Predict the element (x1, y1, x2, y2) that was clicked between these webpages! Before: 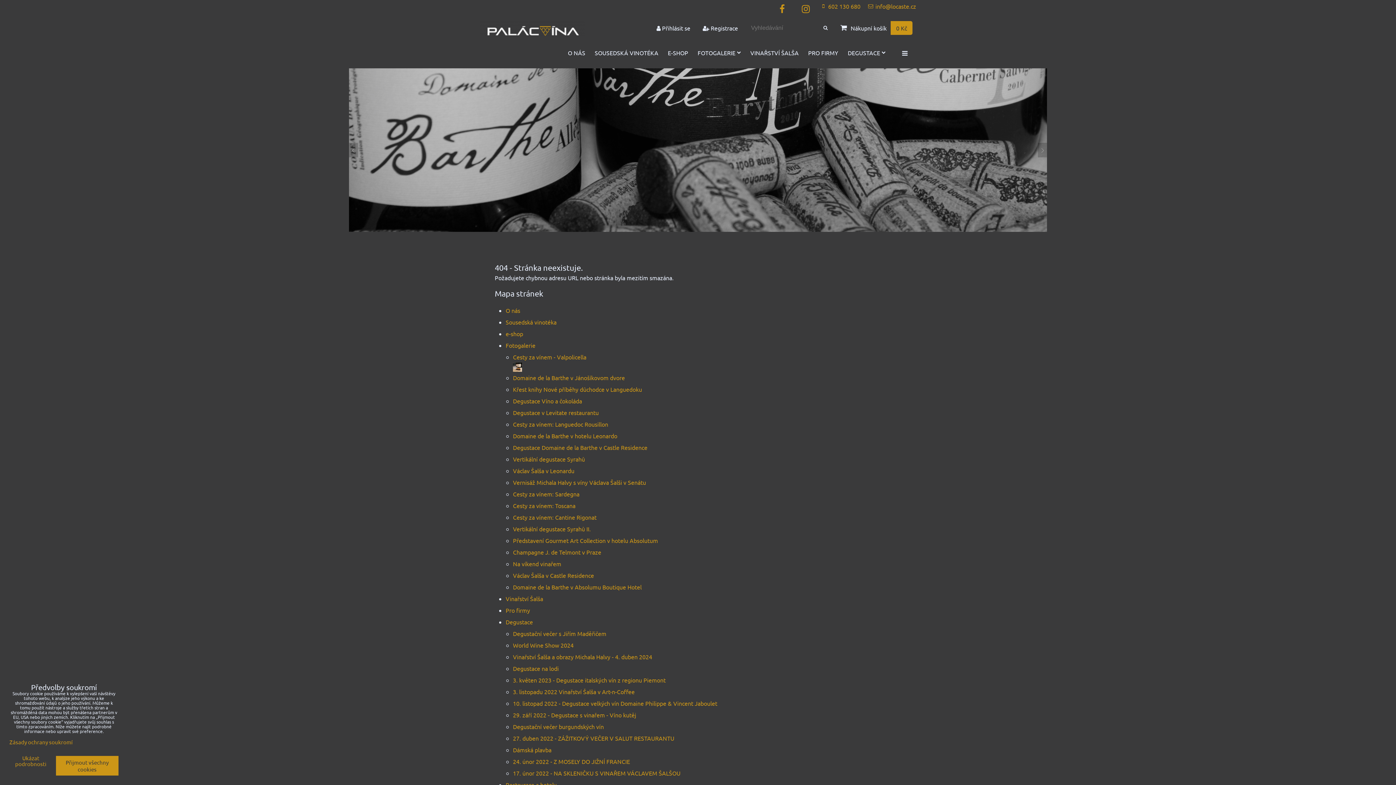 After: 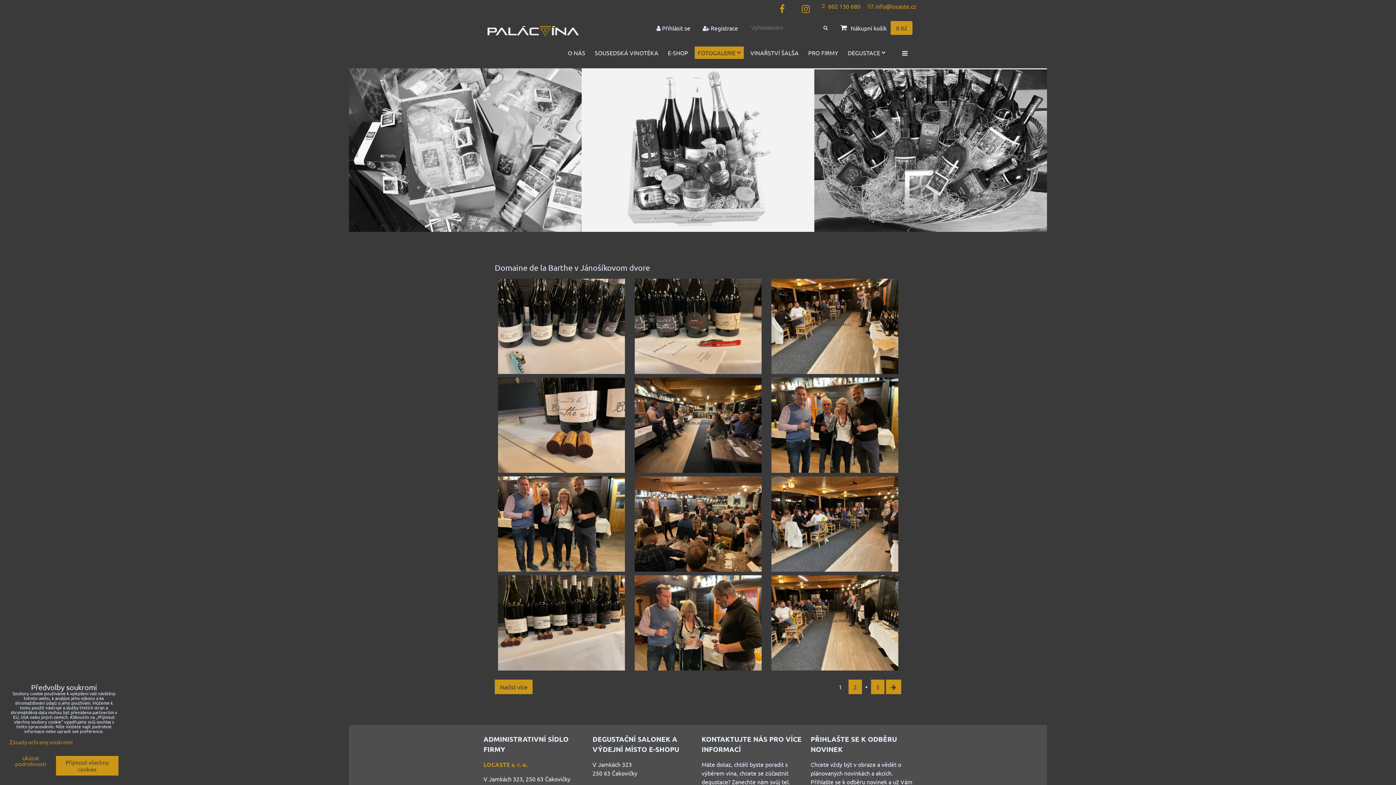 Action: bbox: (513, 374, 625, 381) label: Domaine de la Barthe v Jánošíkovom dvore